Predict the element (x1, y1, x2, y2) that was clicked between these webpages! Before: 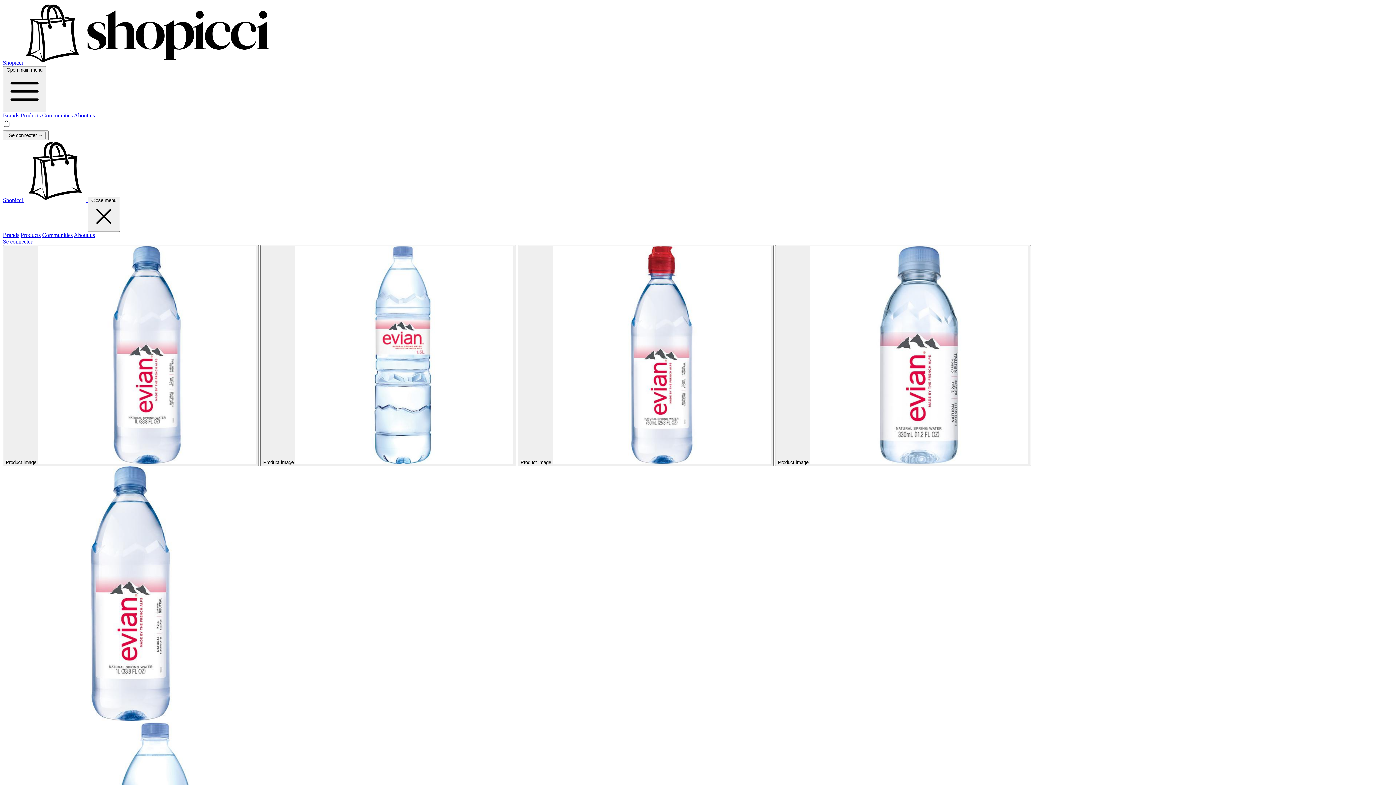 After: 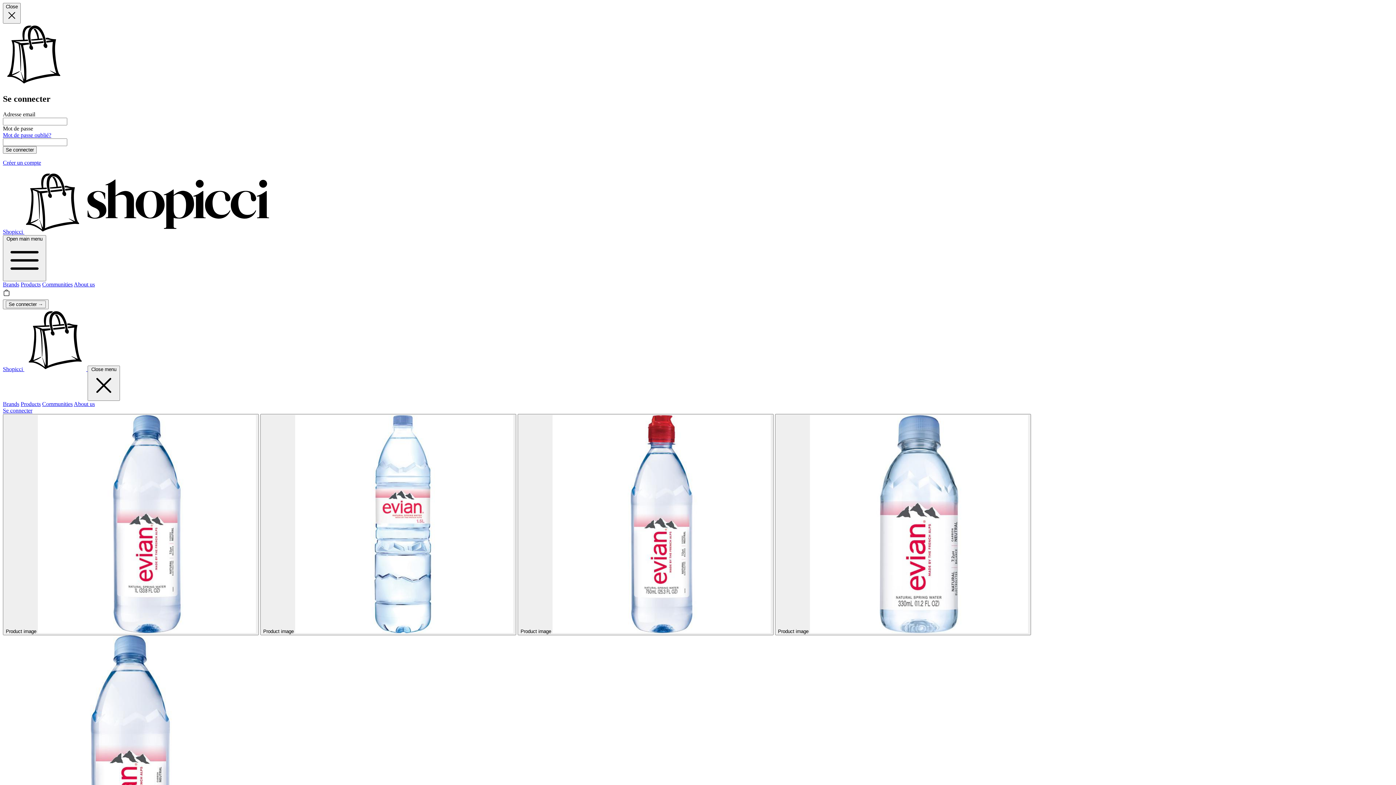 Action: bbox: (2, 130, 48, 140) label: Sign in